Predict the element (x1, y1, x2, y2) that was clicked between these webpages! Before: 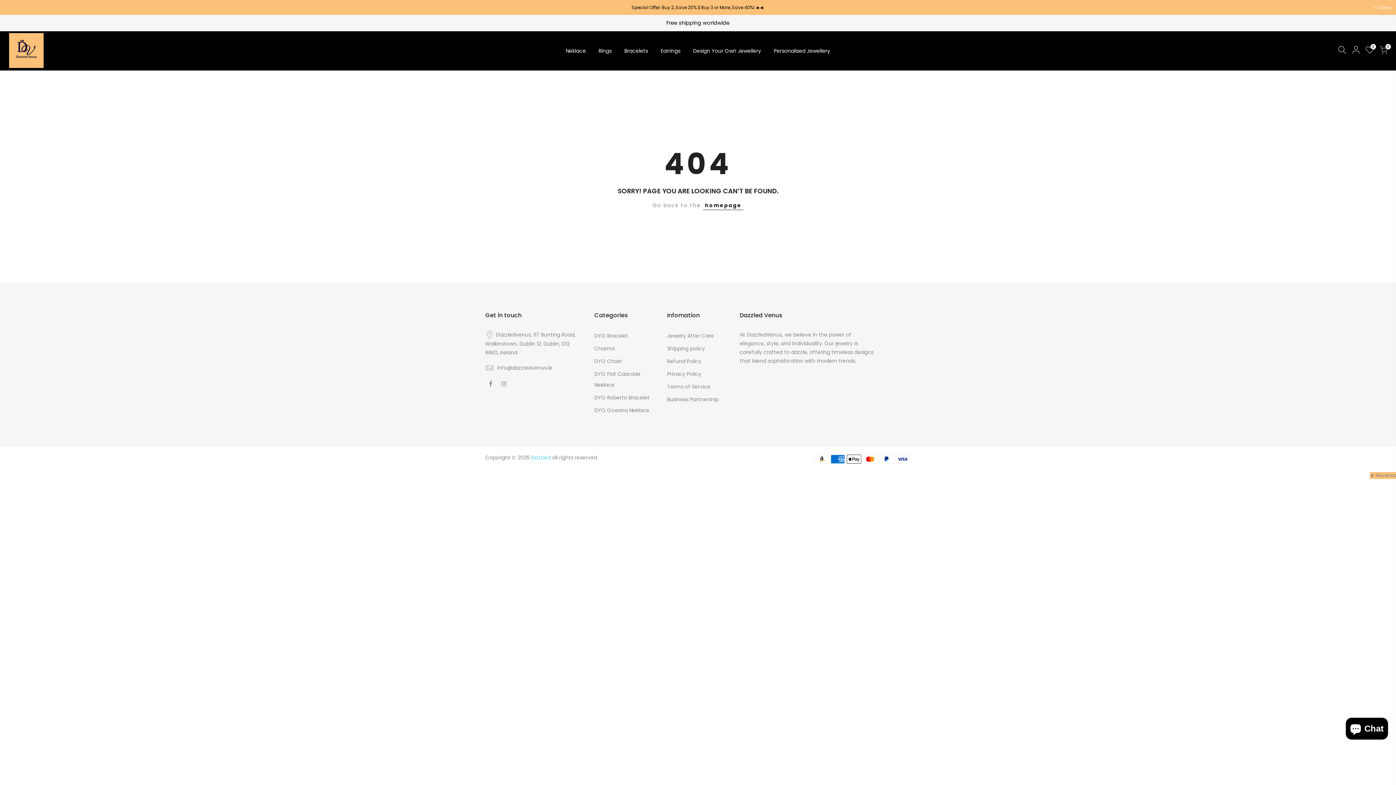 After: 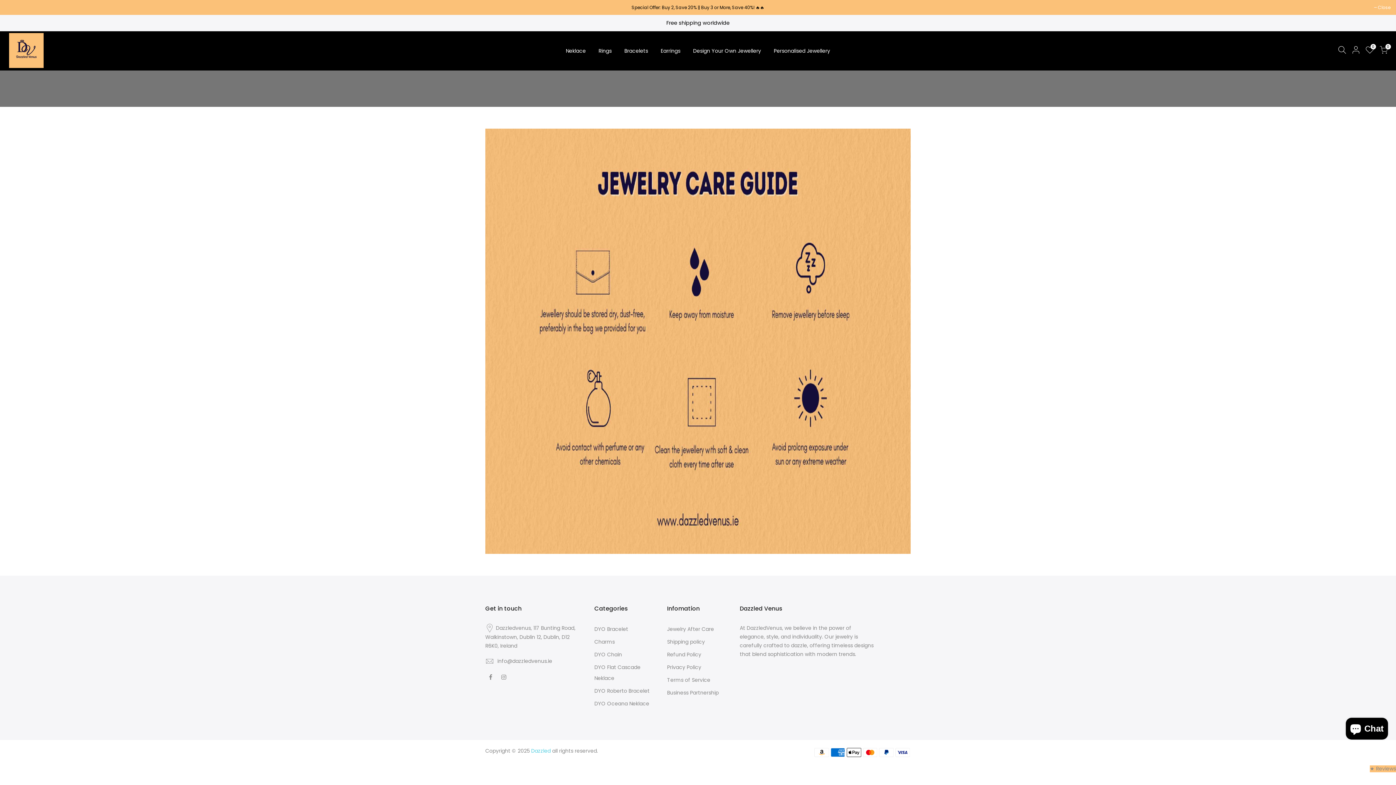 Action: bbox: (667, 332, 714, 339) label: Jewelry After Care